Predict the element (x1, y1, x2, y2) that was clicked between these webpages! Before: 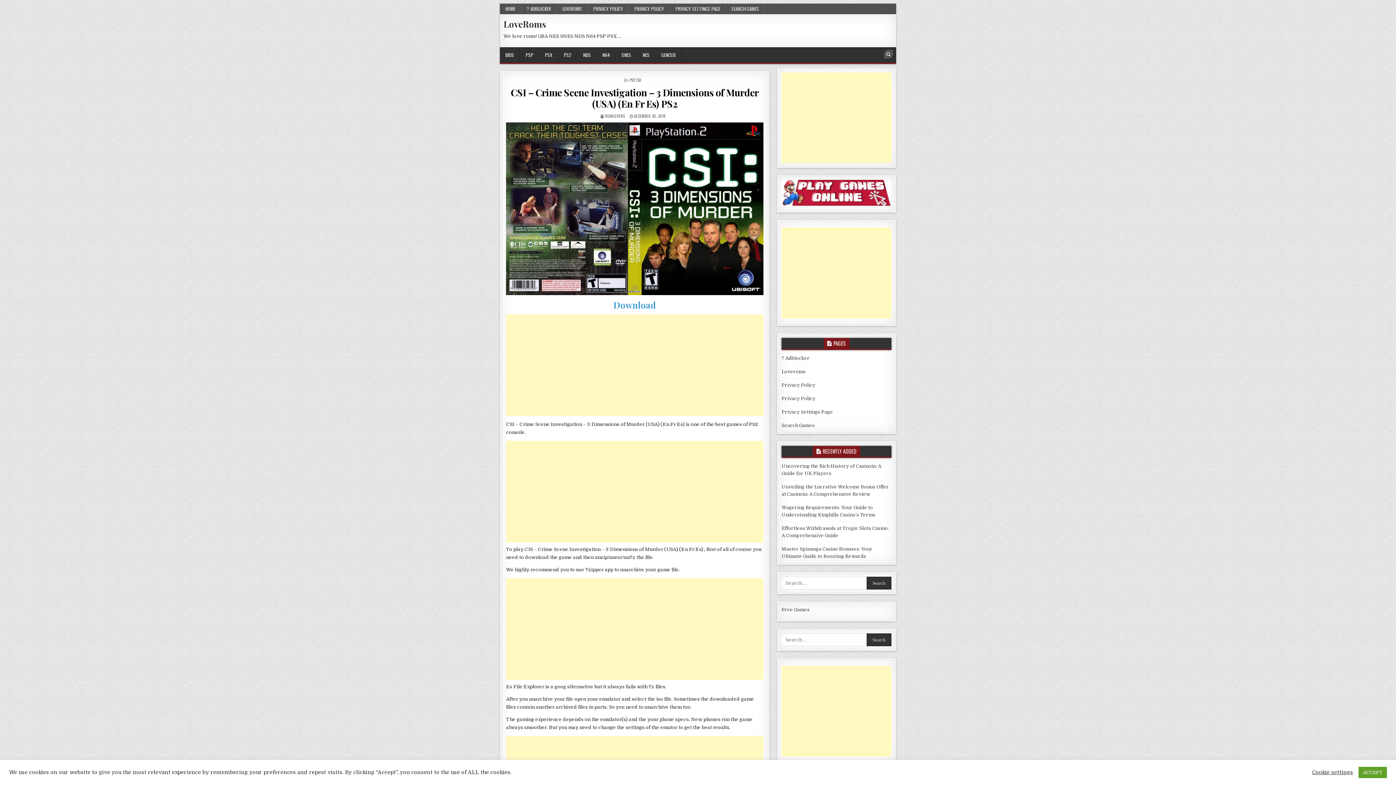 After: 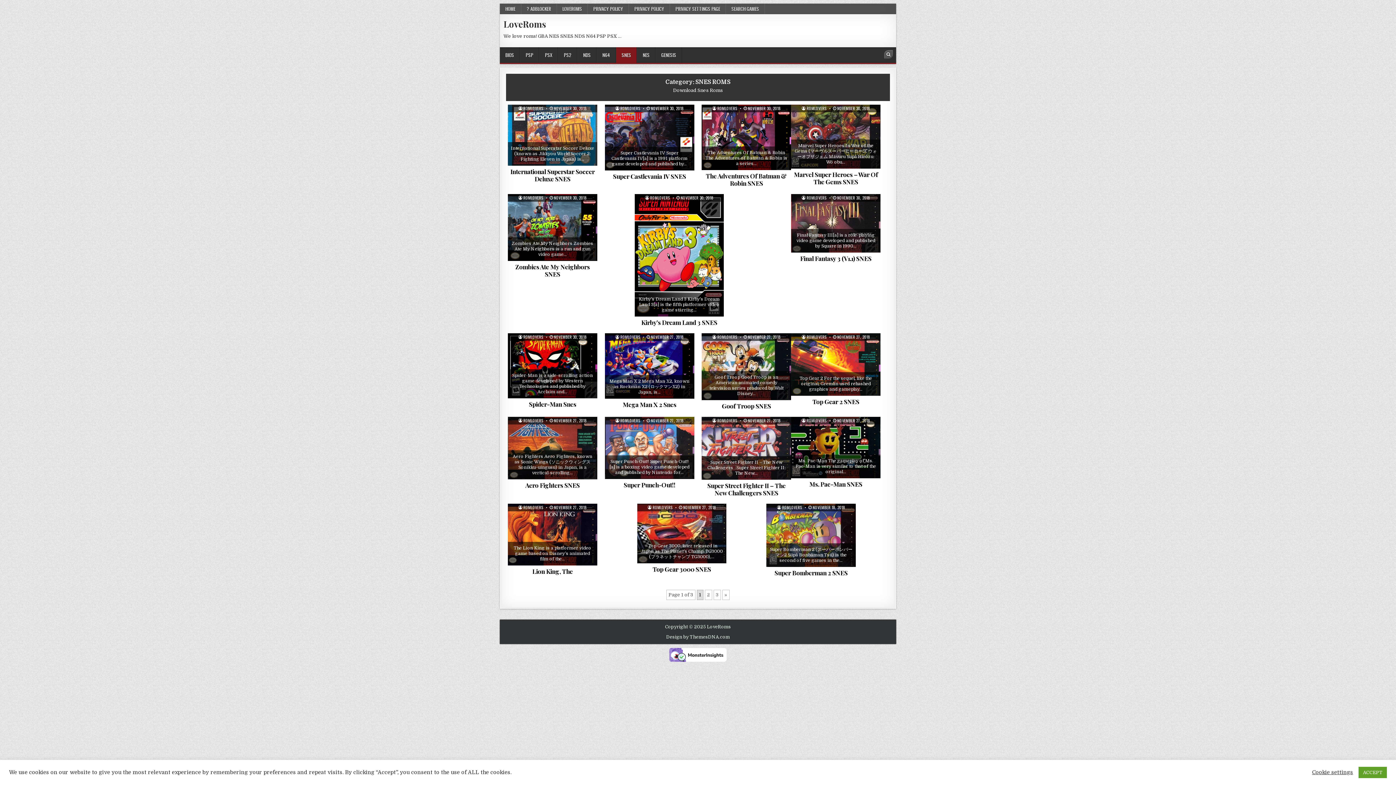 Action: label: SNES bbox: (616, 47, 637, 62)